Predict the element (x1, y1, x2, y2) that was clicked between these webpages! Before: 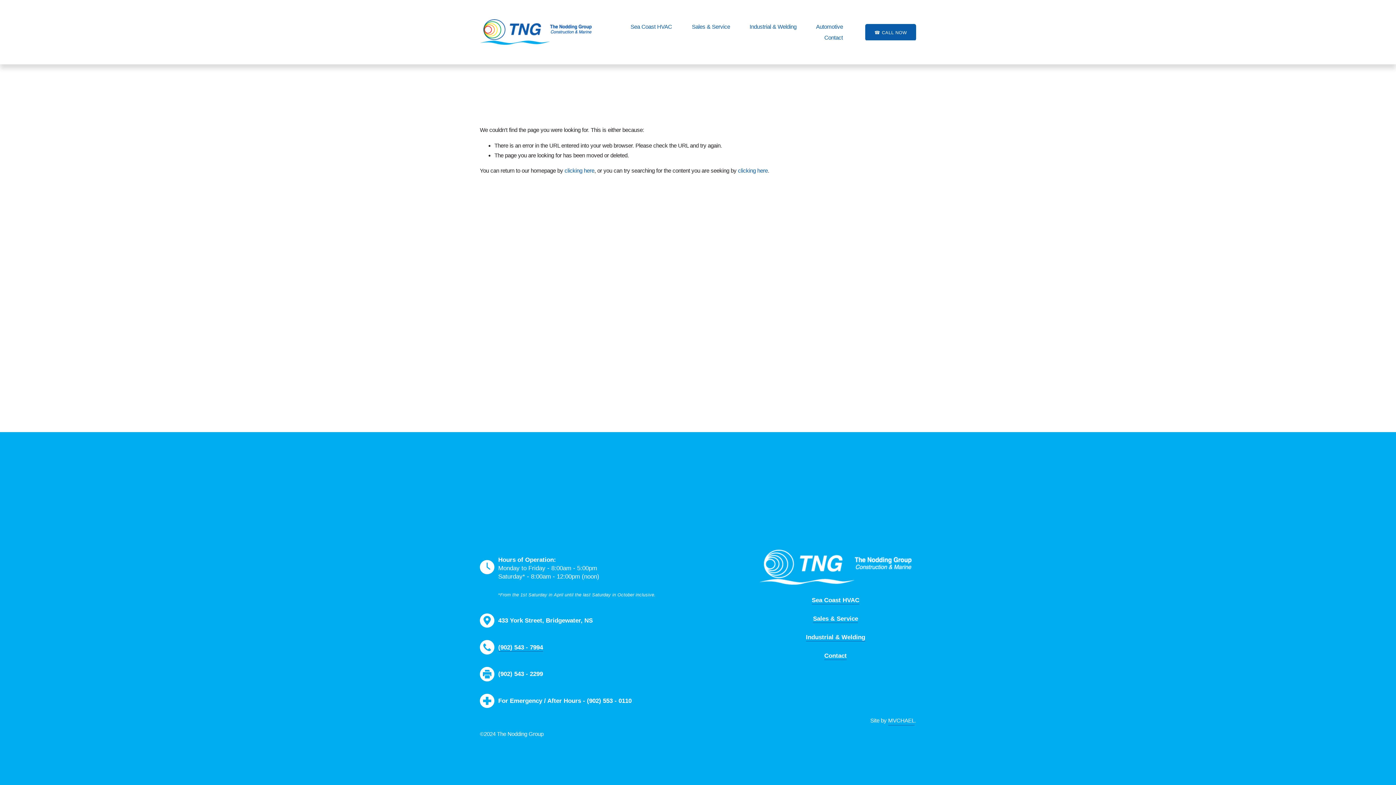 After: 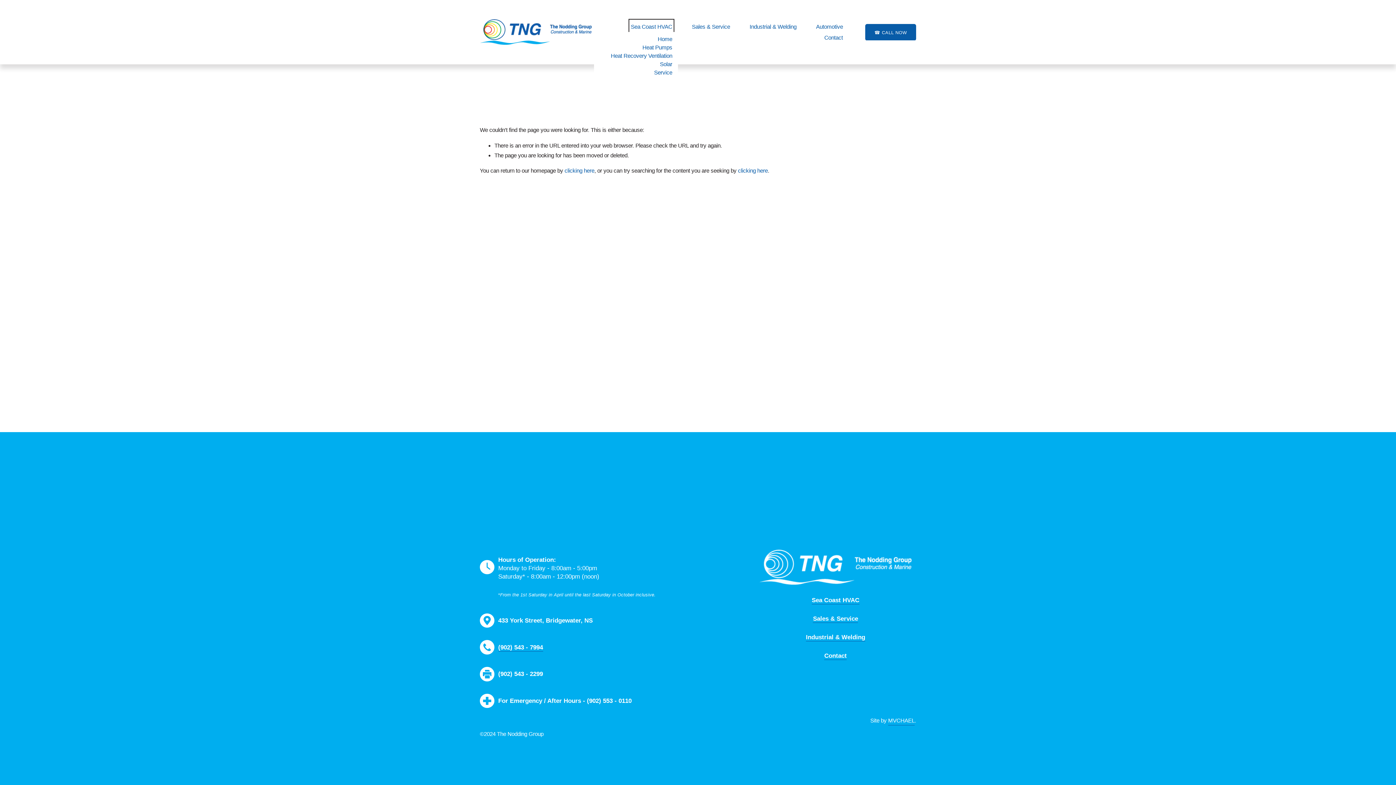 Action: bbox: (631, 21, 672, 32) label: folder dropdown